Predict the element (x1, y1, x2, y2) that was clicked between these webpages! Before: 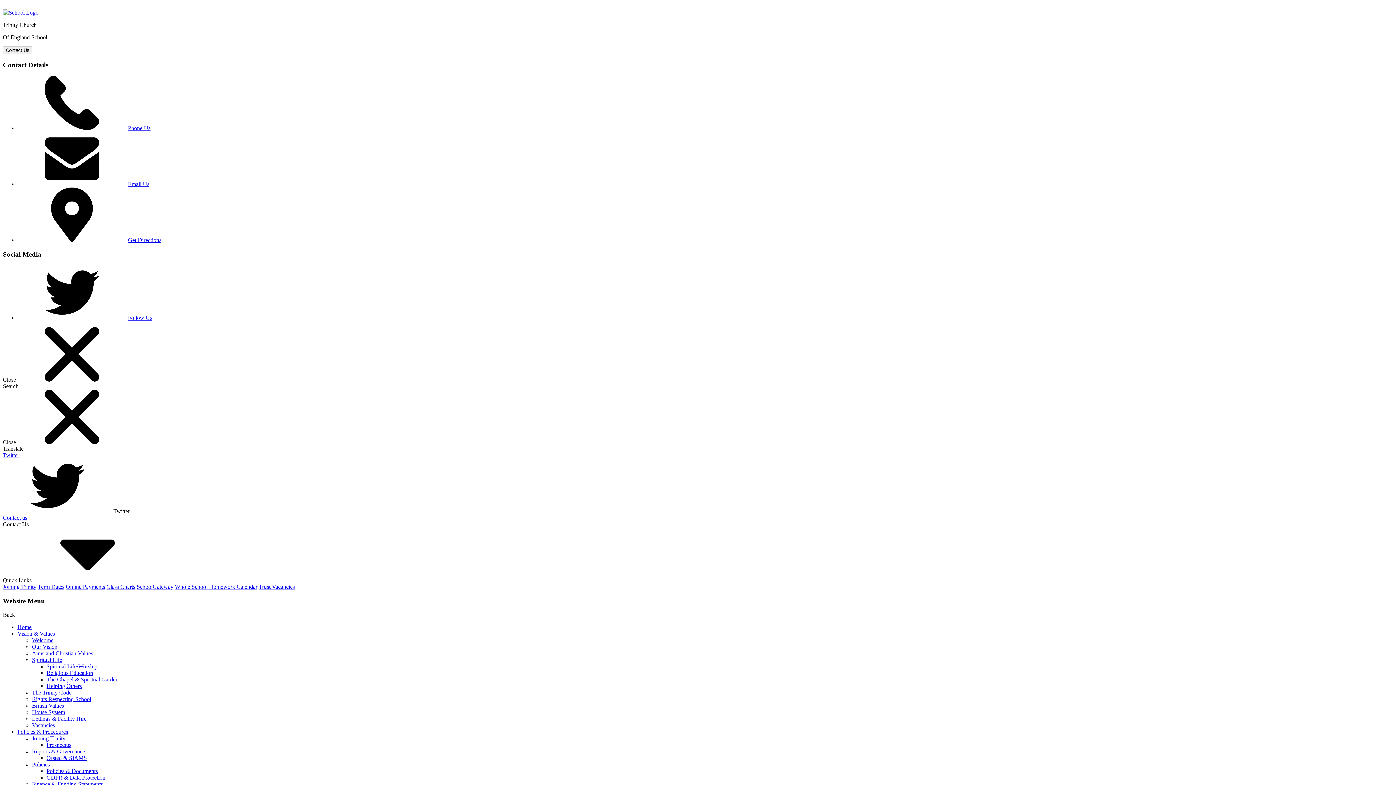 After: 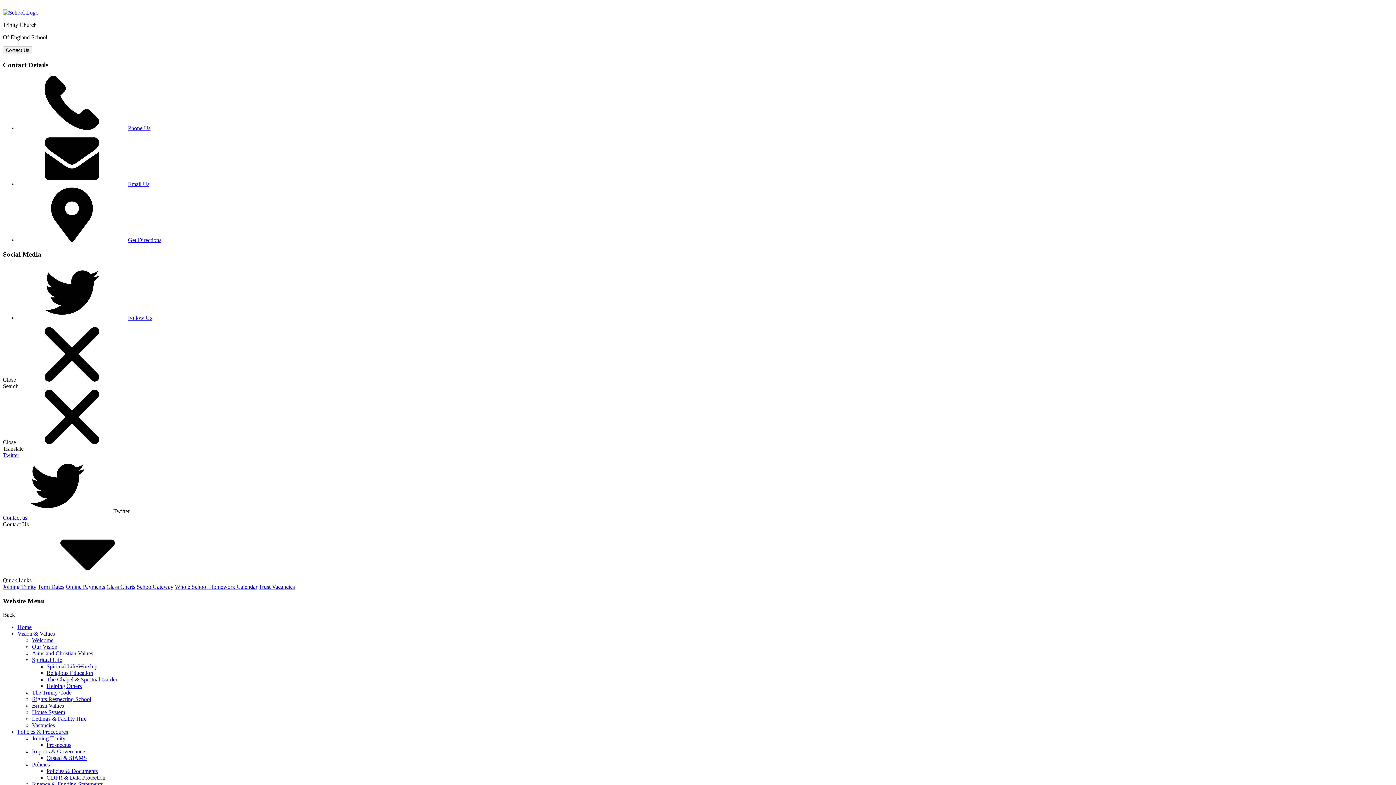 Action: bbox: (136, 583, 173, 590) label: SchoolGateway